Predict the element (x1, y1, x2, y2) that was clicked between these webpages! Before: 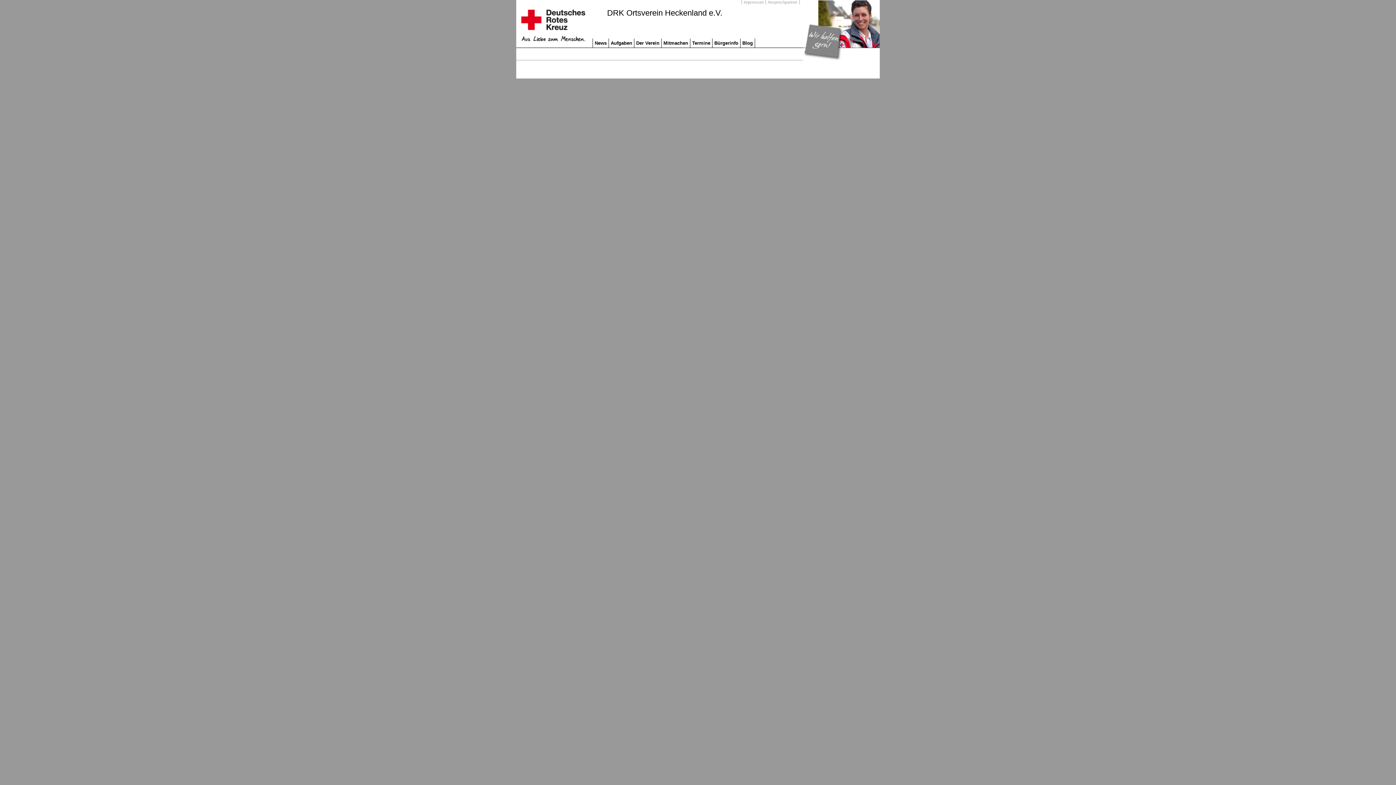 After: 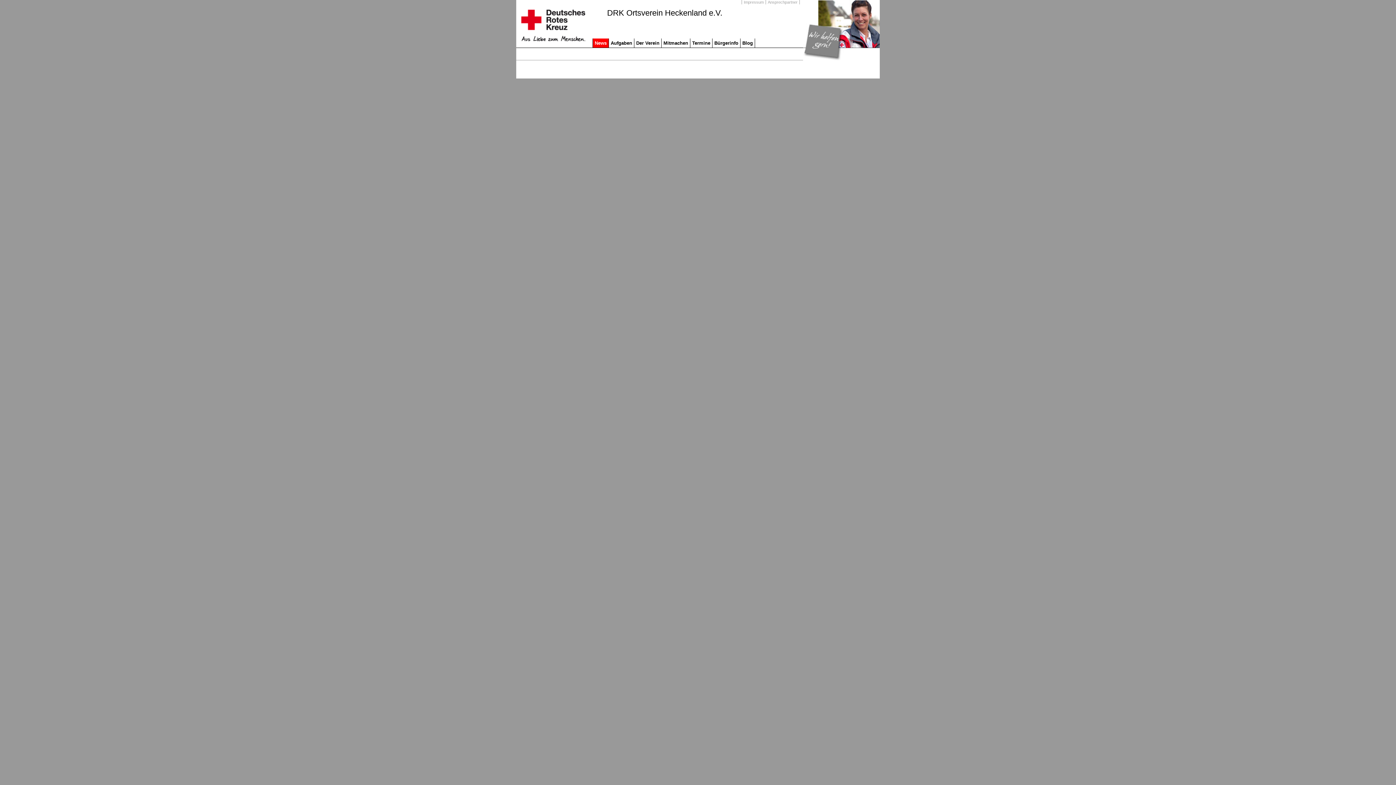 Action: bbox: (593, 38, 608, 51) label: News